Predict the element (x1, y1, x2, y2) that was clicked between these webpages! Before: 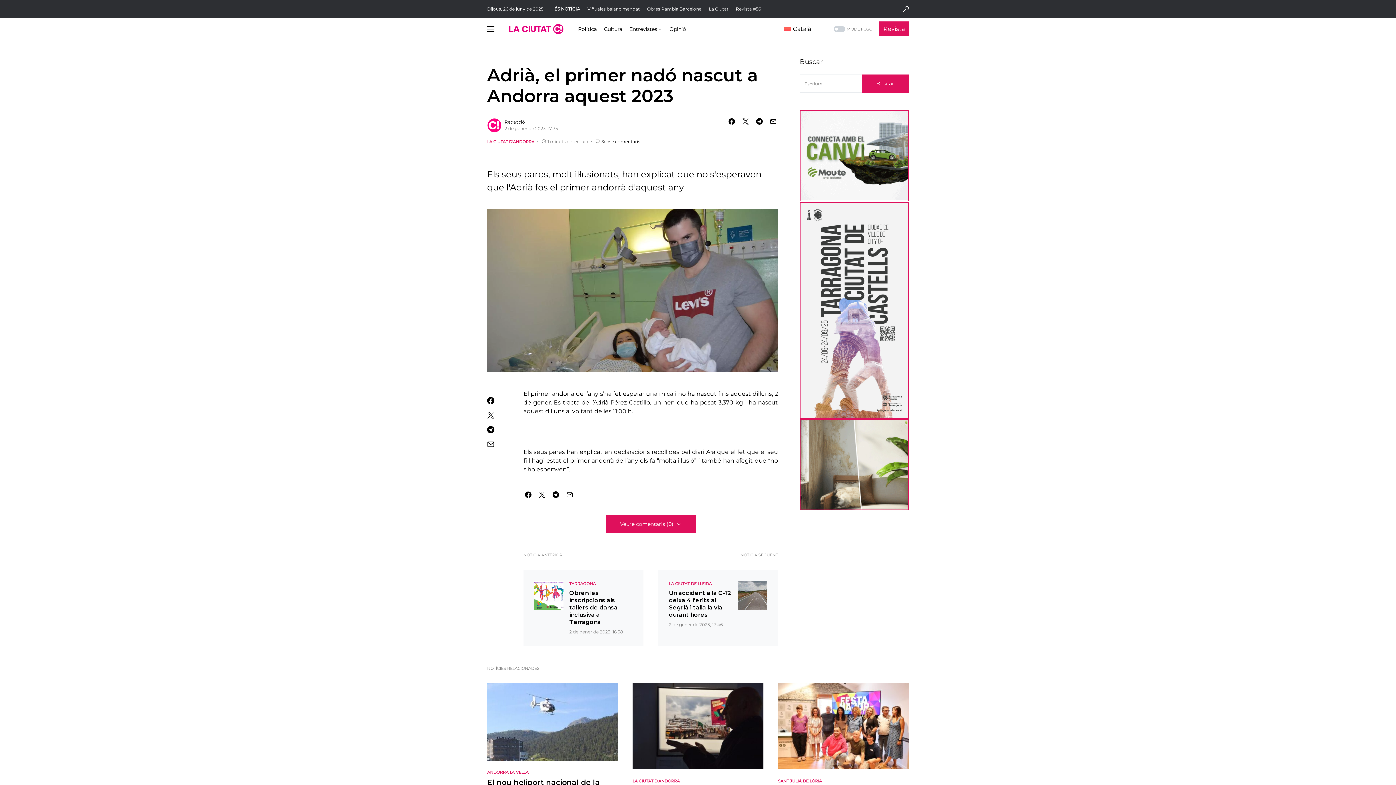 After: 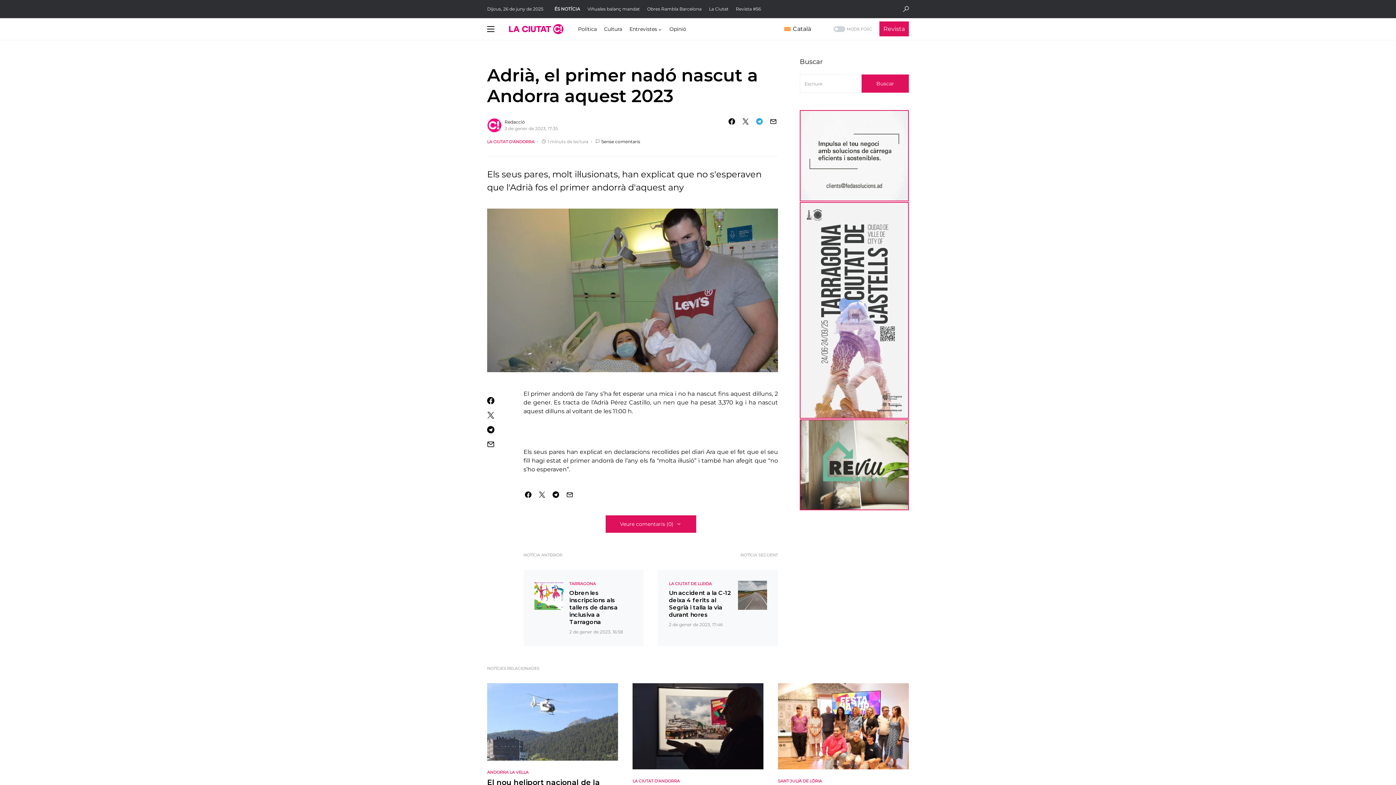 Action: bbox: (754, 118, 764, 124)